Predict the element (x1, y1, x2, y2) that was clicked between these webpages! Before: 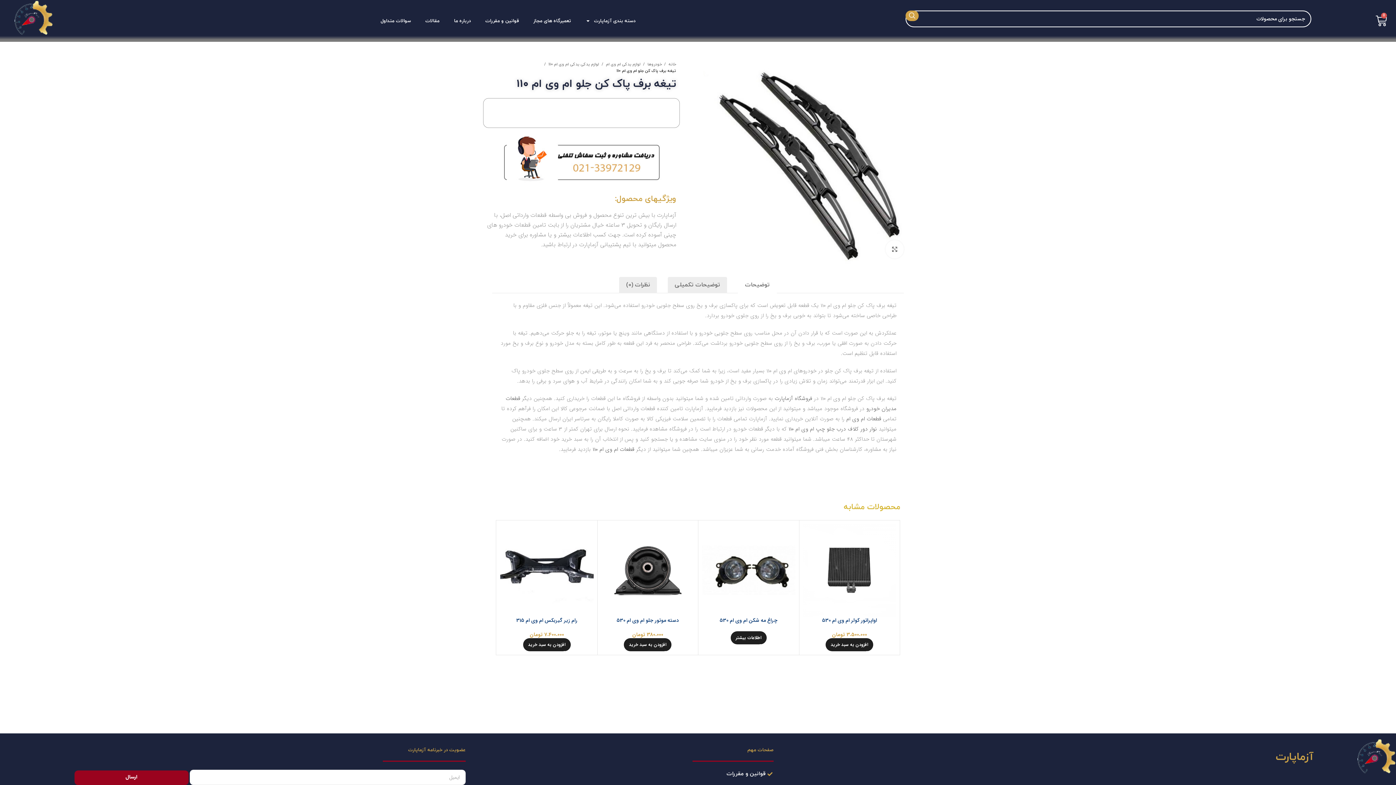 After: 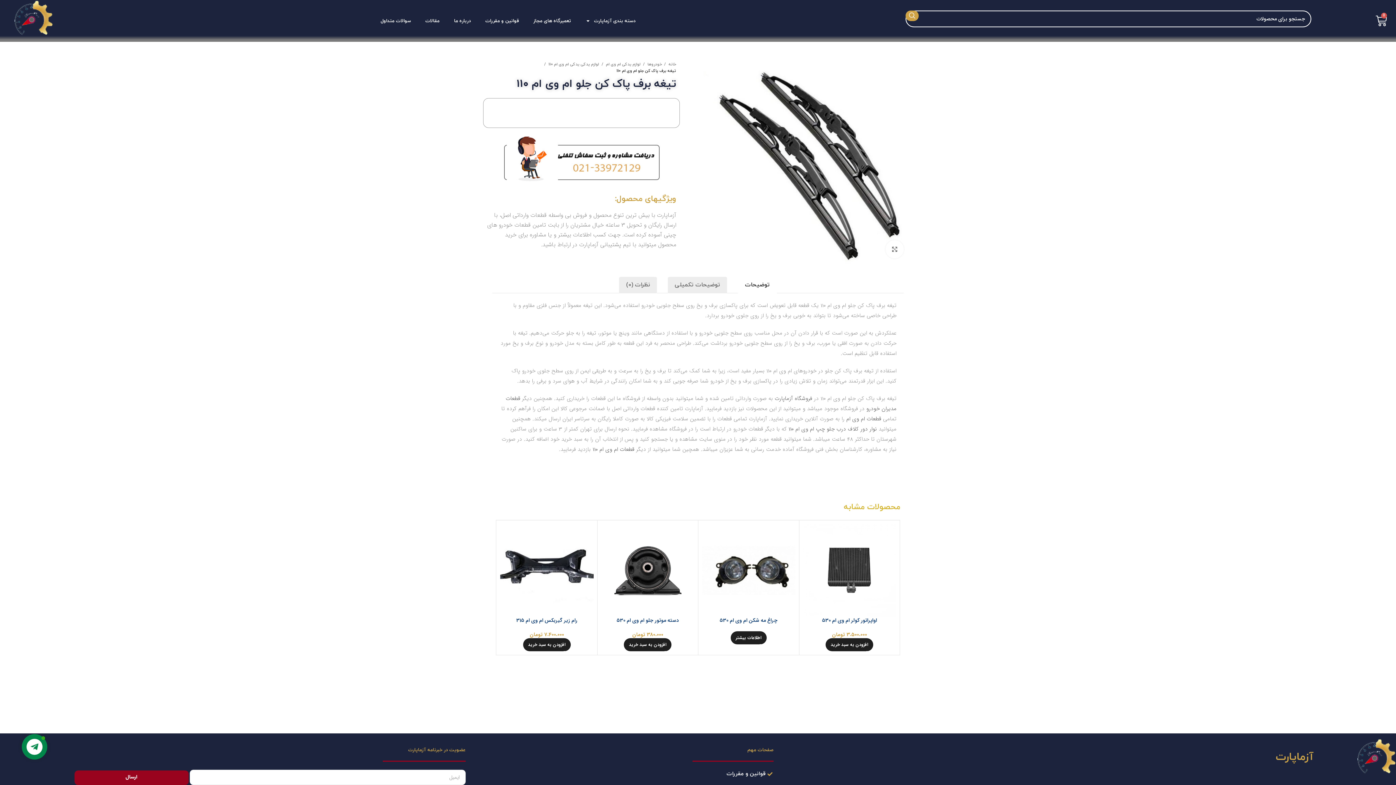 Action: bbox: (738, 277, 776, 293) label: توضیحات